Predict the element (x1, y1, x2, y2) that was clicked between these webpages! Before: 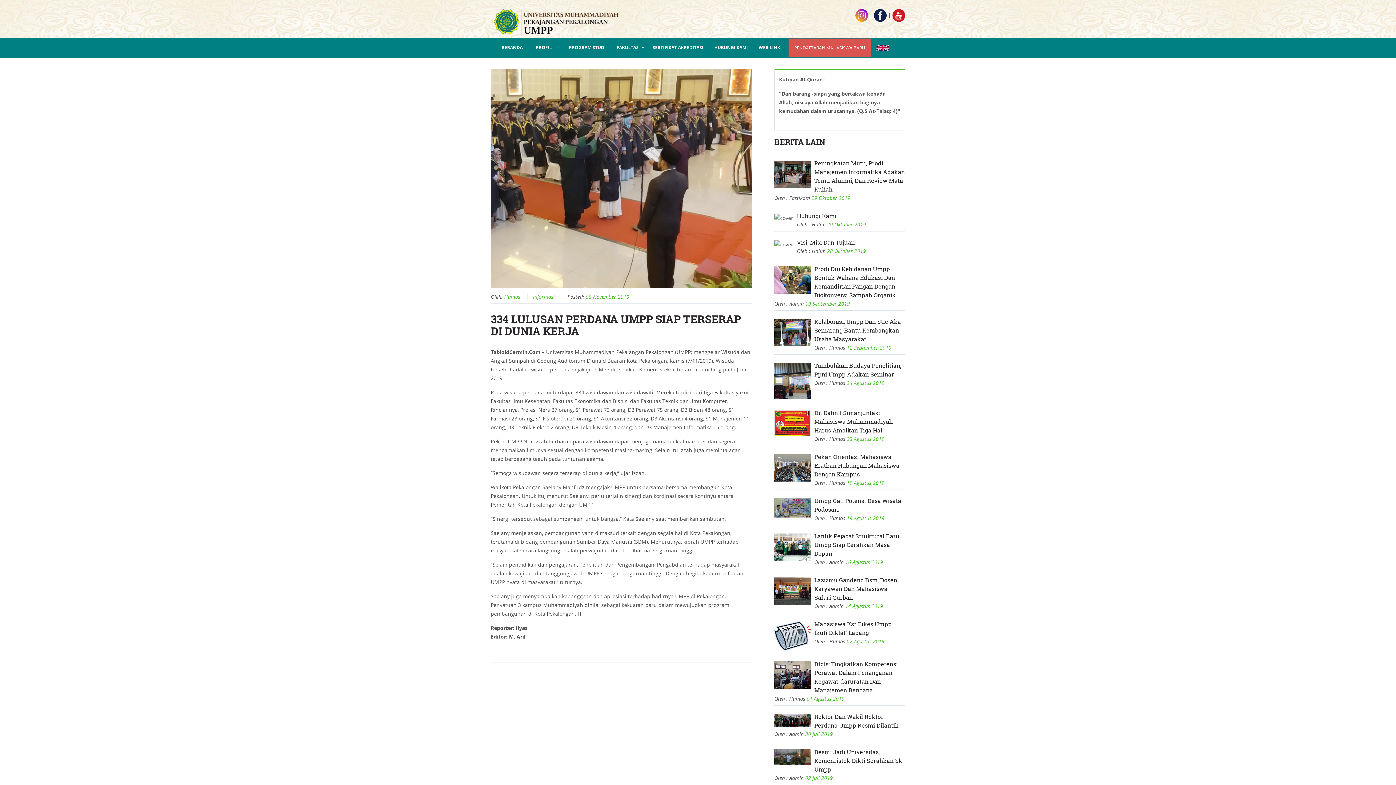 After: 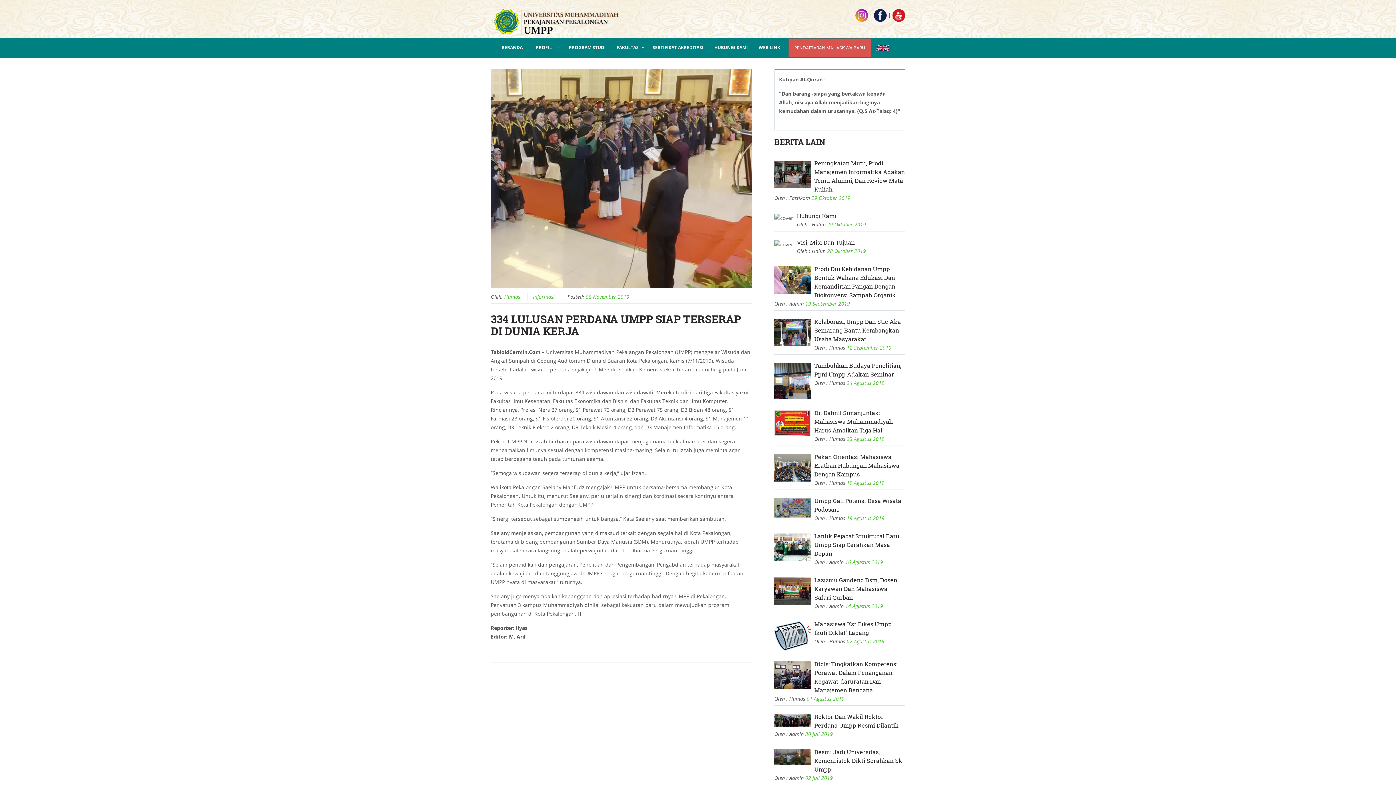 Action: label: 14 Agustus 2019 bbox: (845, 602, 883, 609)